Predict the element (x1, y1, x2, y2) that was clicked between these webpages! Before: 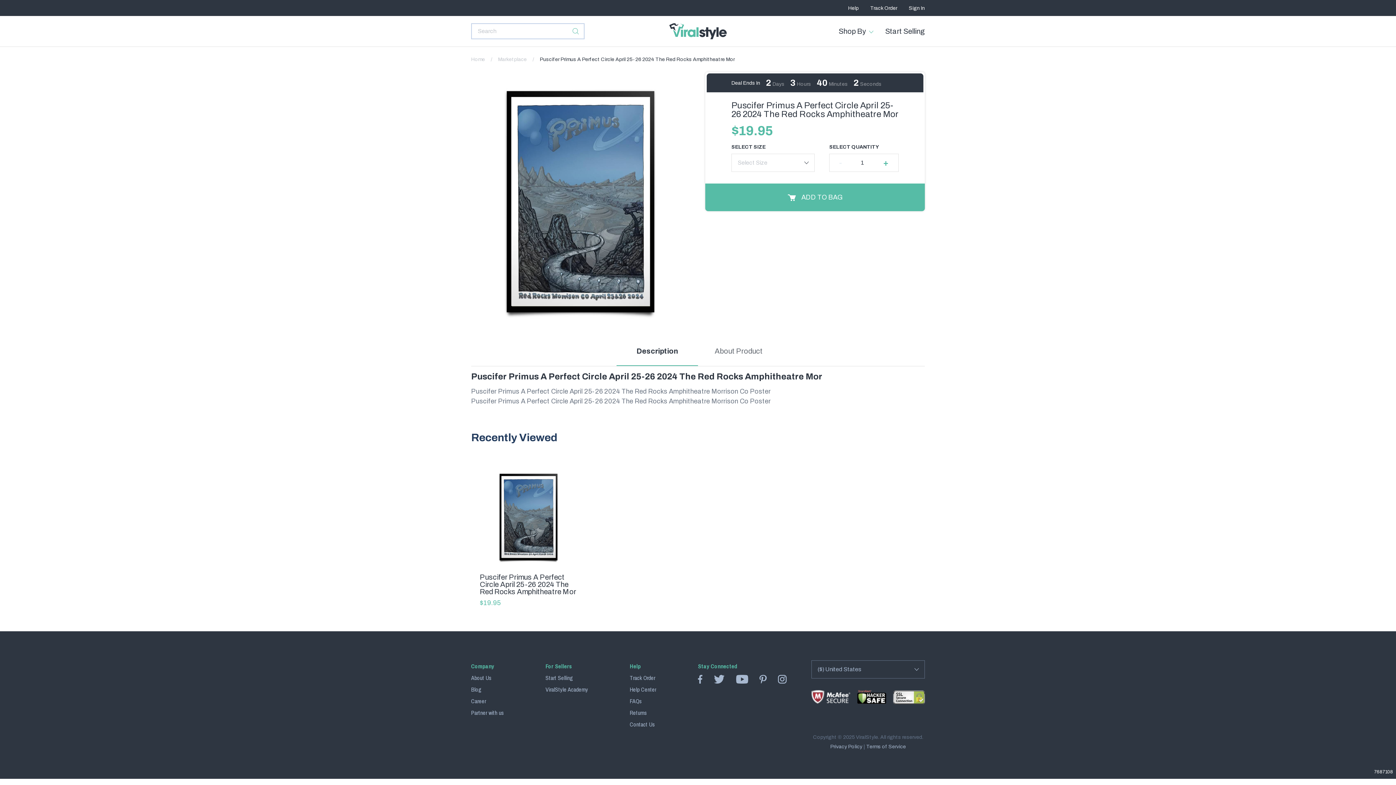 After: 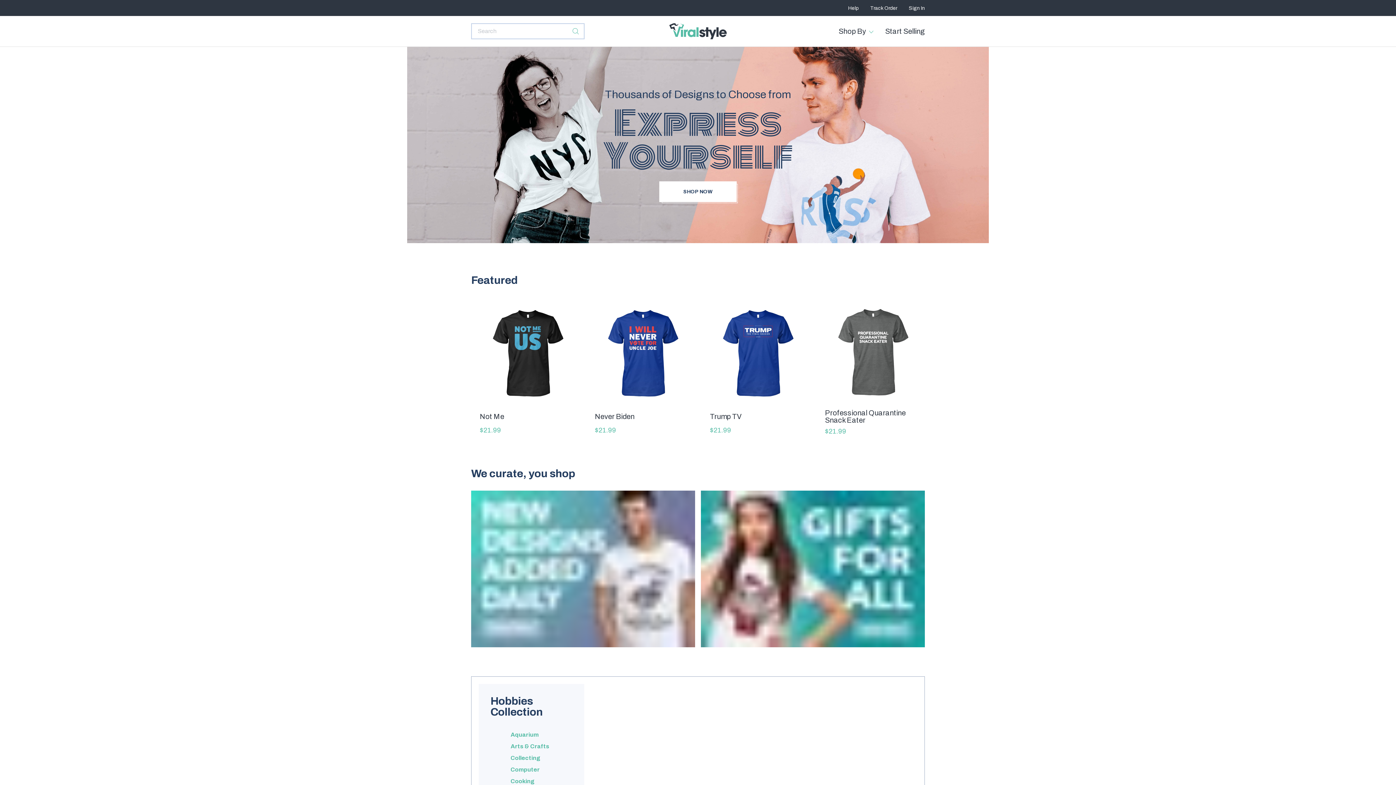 Action: bbox: (669, 23, 726, 39) label: Home link